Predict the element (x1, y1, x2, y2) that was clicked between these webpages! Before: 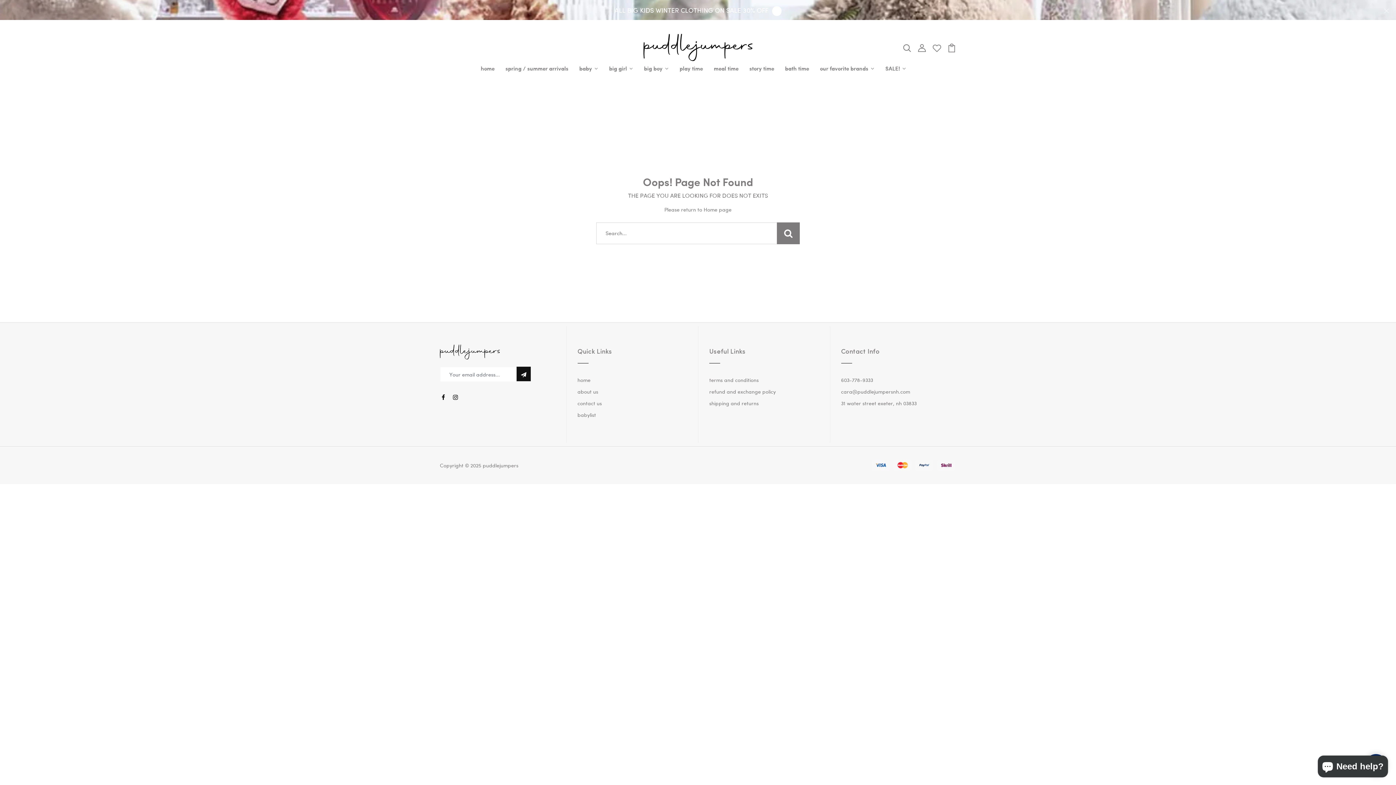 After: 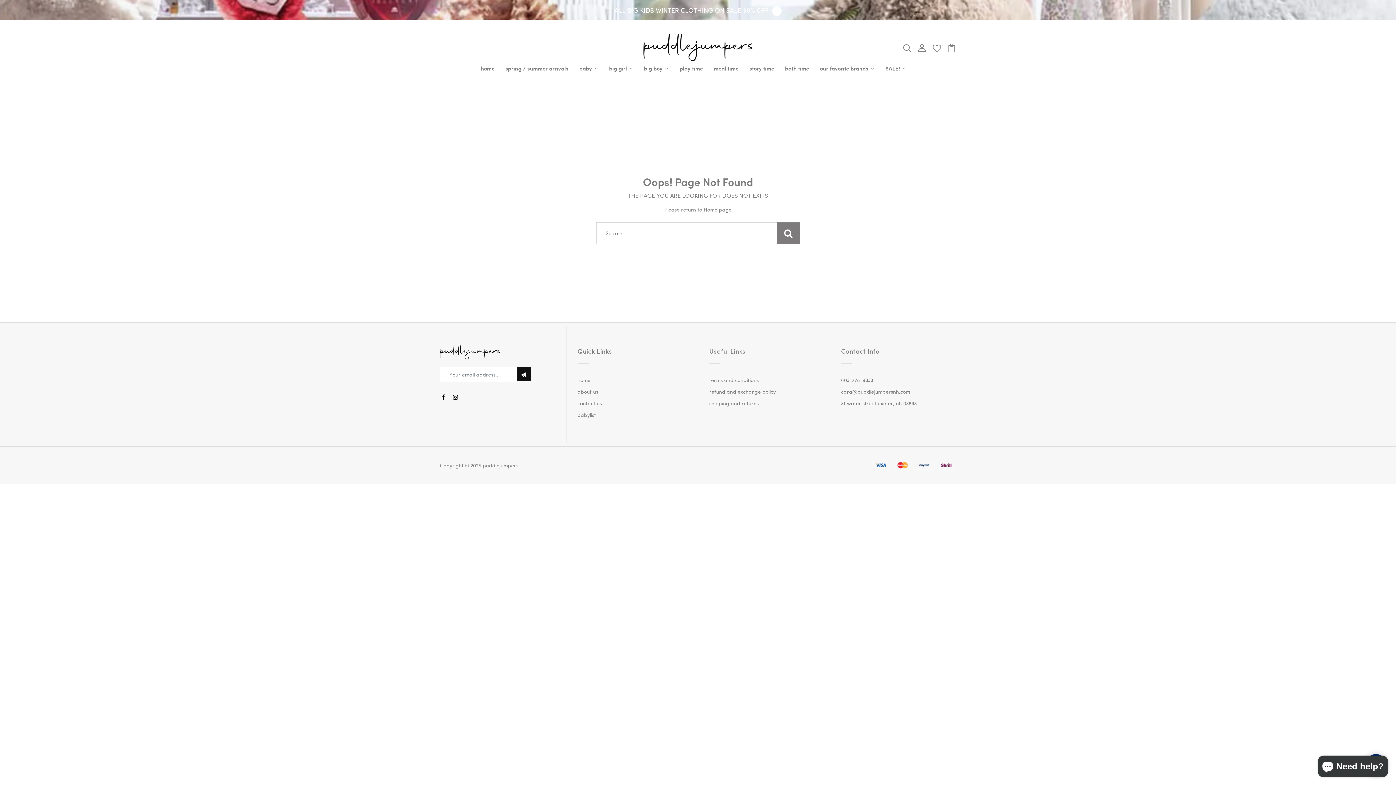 Action: bbox: (932, 42, 941, 50)